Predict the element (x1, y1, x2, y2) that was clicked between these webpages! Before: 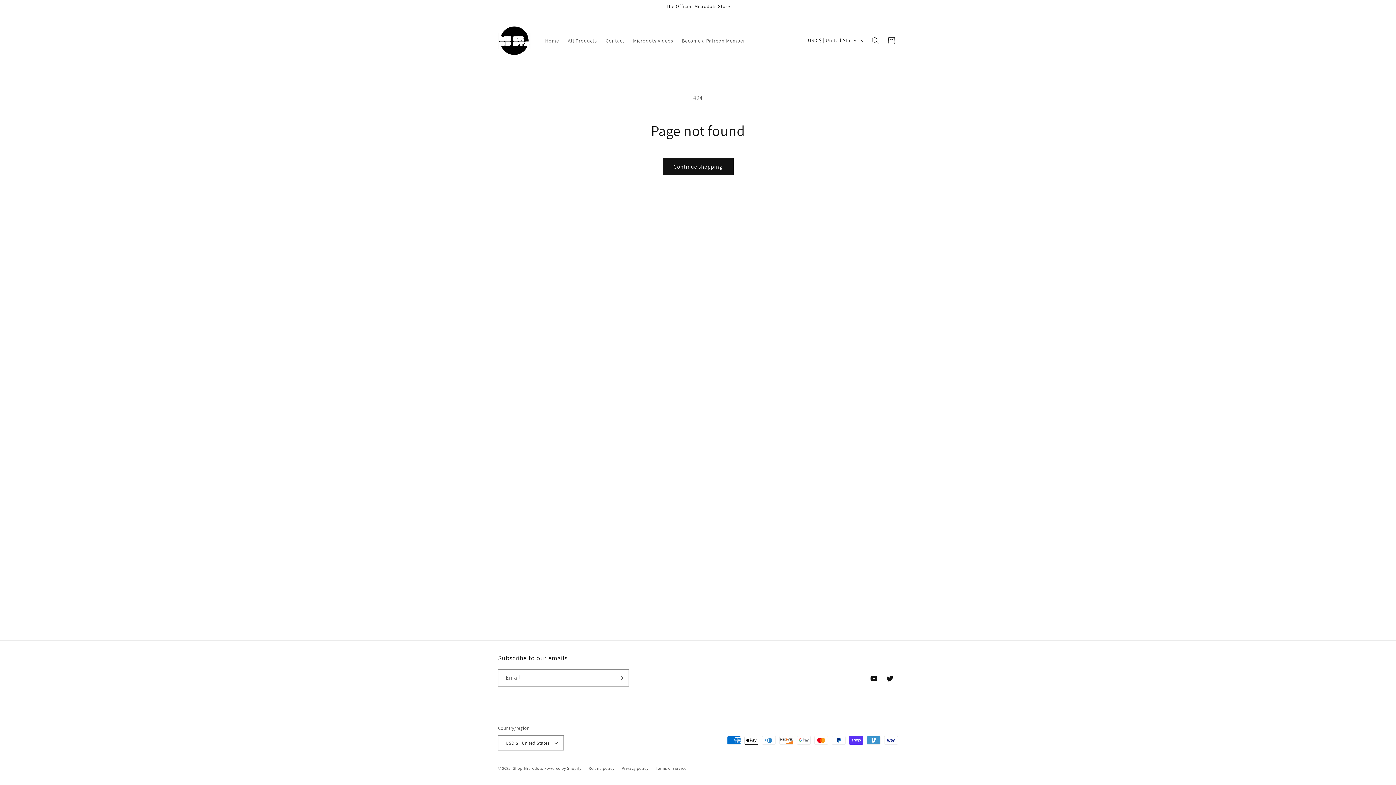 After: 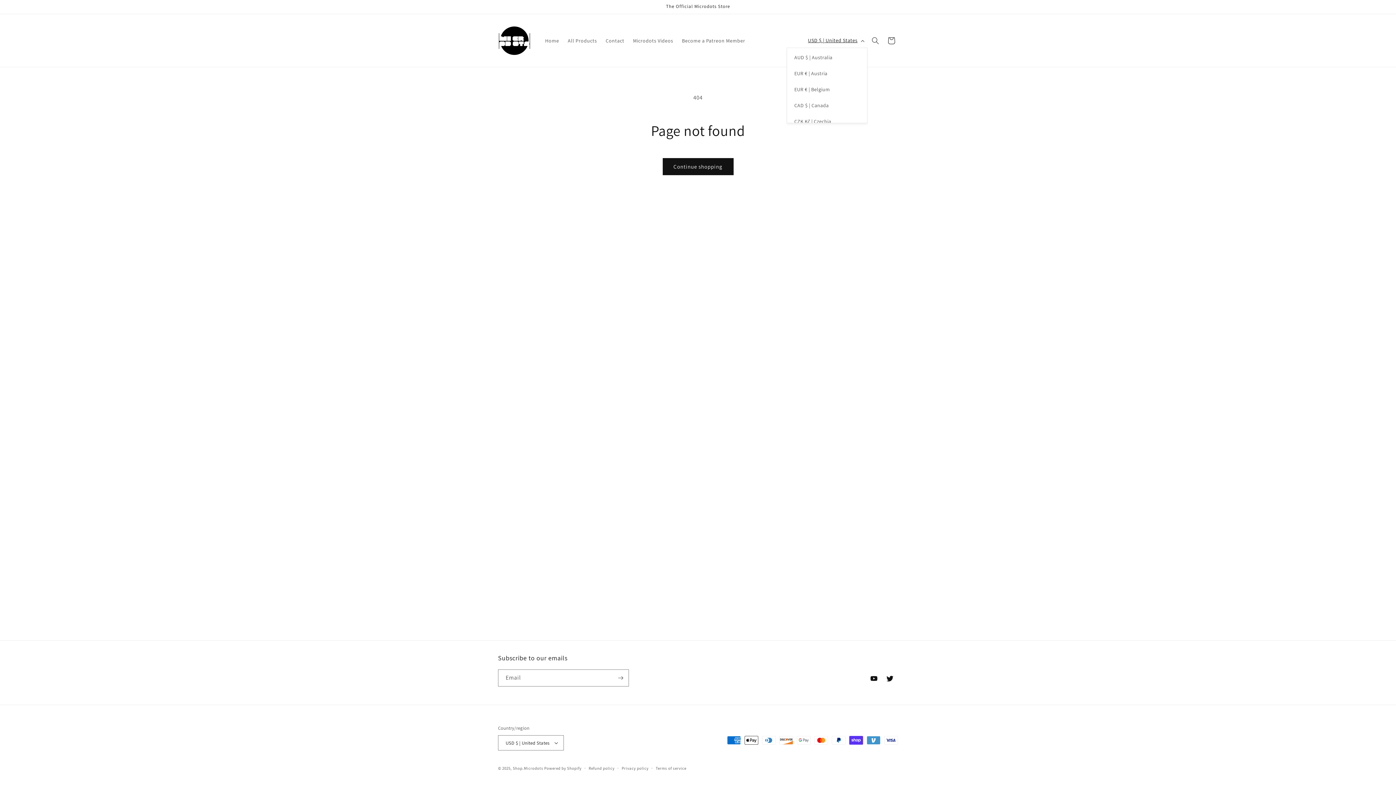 Action: label: USD $ | United States bbox: (803, 33, 867, 47)